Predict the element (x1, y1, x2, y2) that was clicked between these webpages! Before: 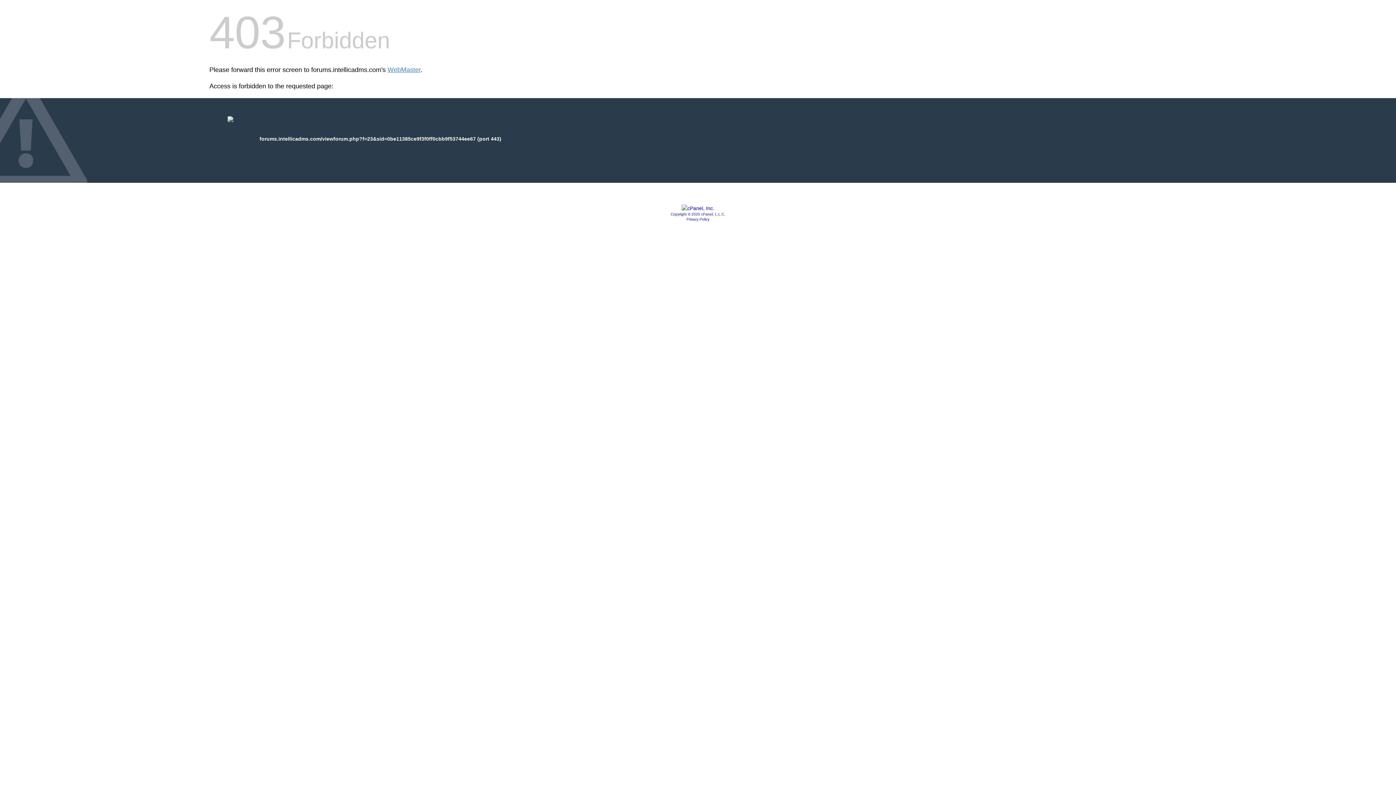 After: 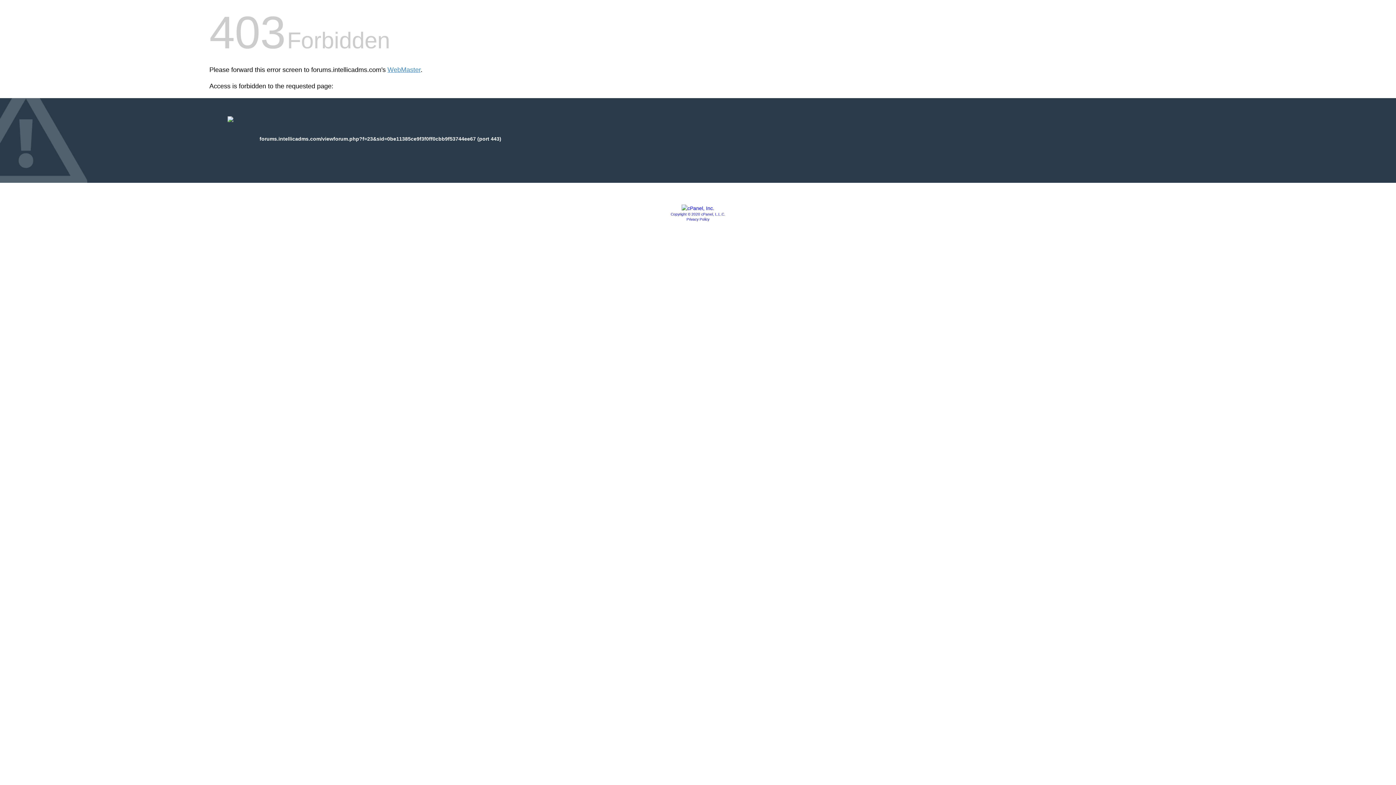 Action: label: Privacy Policy bbox: (686, 217, 709, 221)